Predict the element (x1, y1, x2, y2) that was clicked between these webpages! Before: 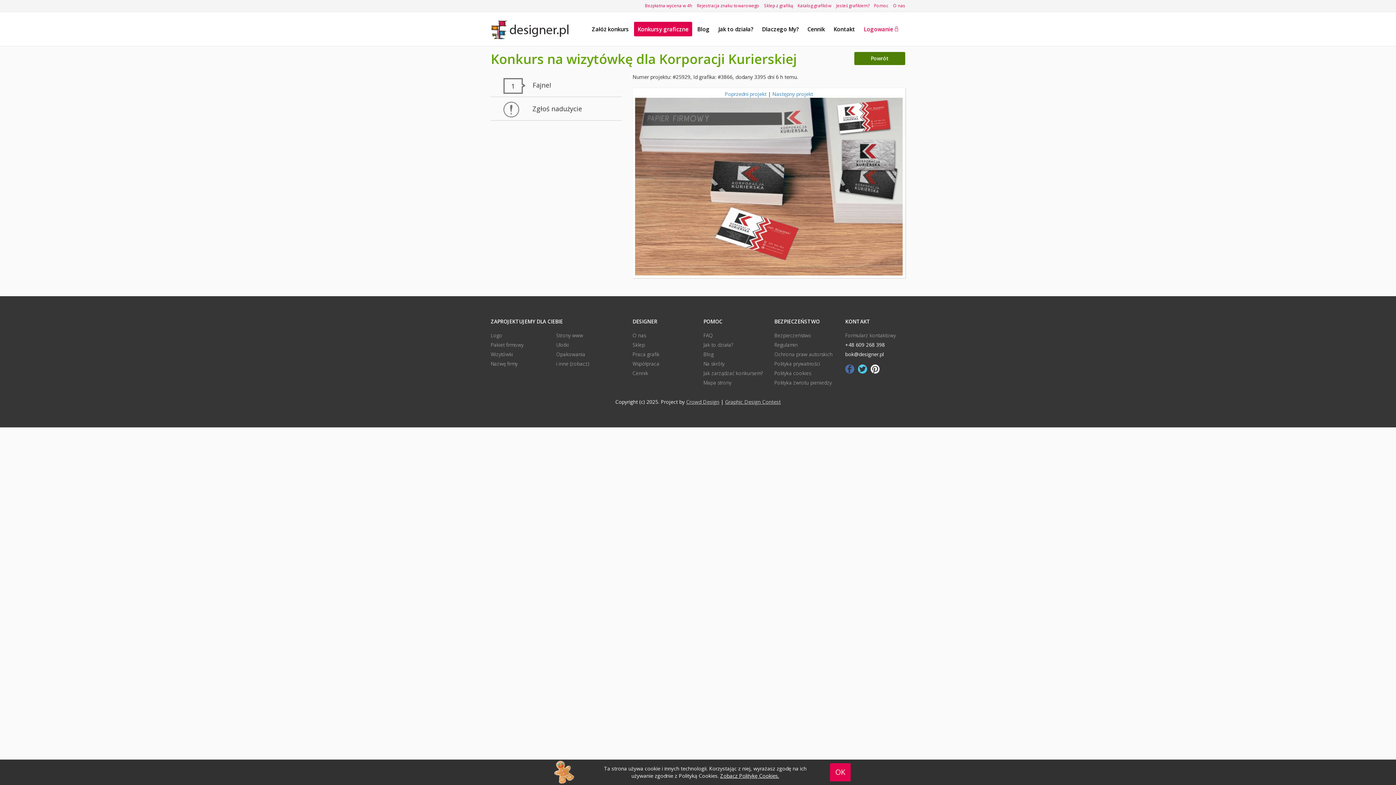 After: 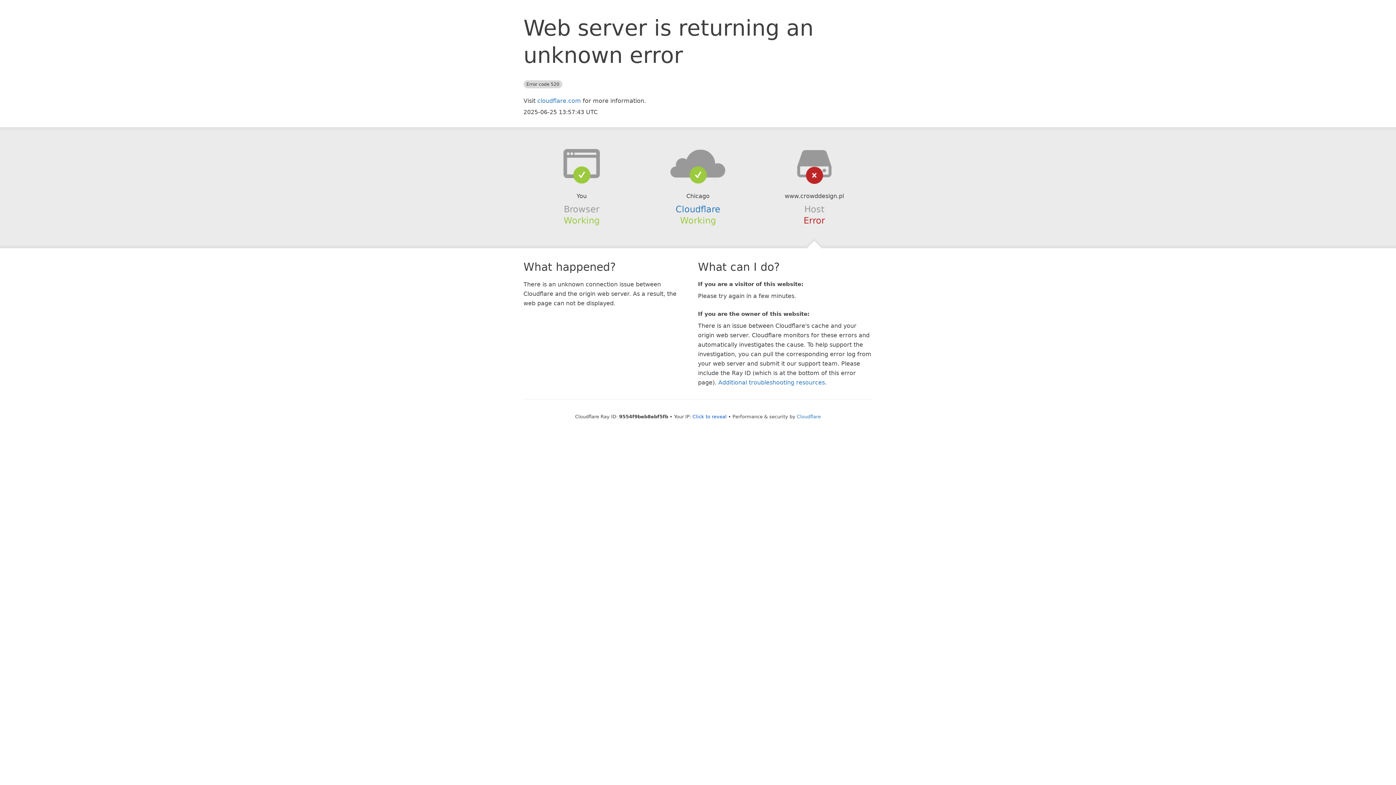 Action: bbox: (686, 398, 719, 405) label: Crowd Design